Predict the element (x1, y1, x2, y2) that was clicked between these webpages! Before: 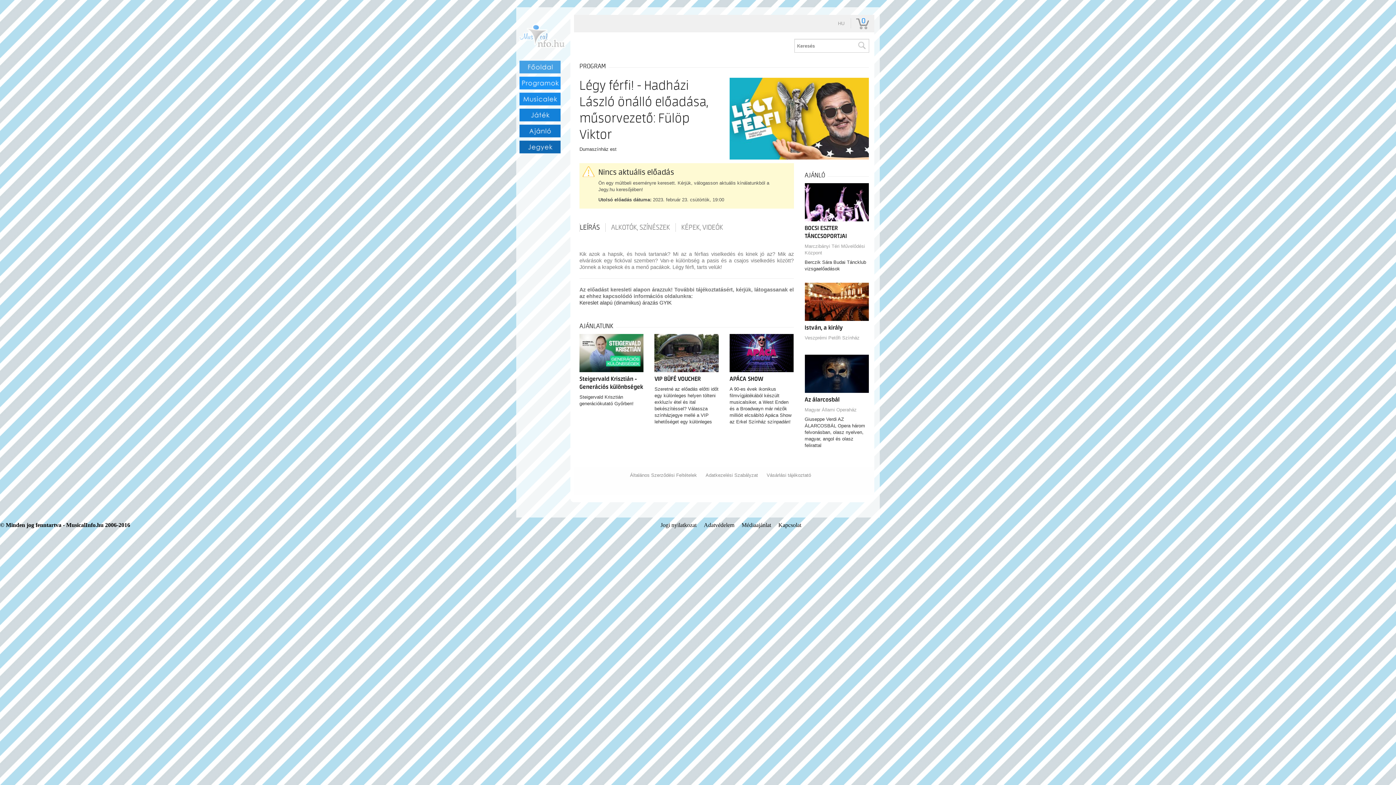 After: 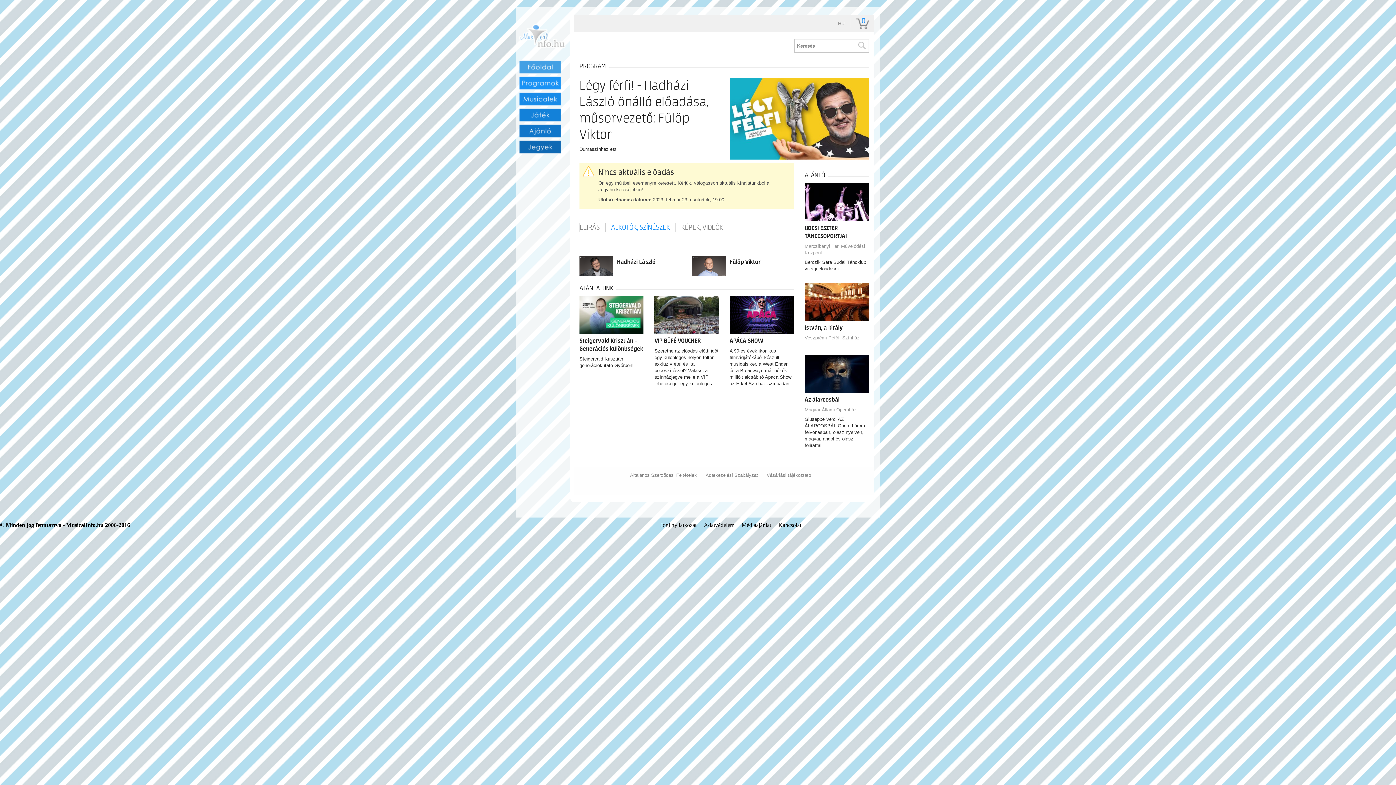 Action: label: ALKOTÓK, SZÍNÉSZEK bbox: (605, 223, 675, 232)